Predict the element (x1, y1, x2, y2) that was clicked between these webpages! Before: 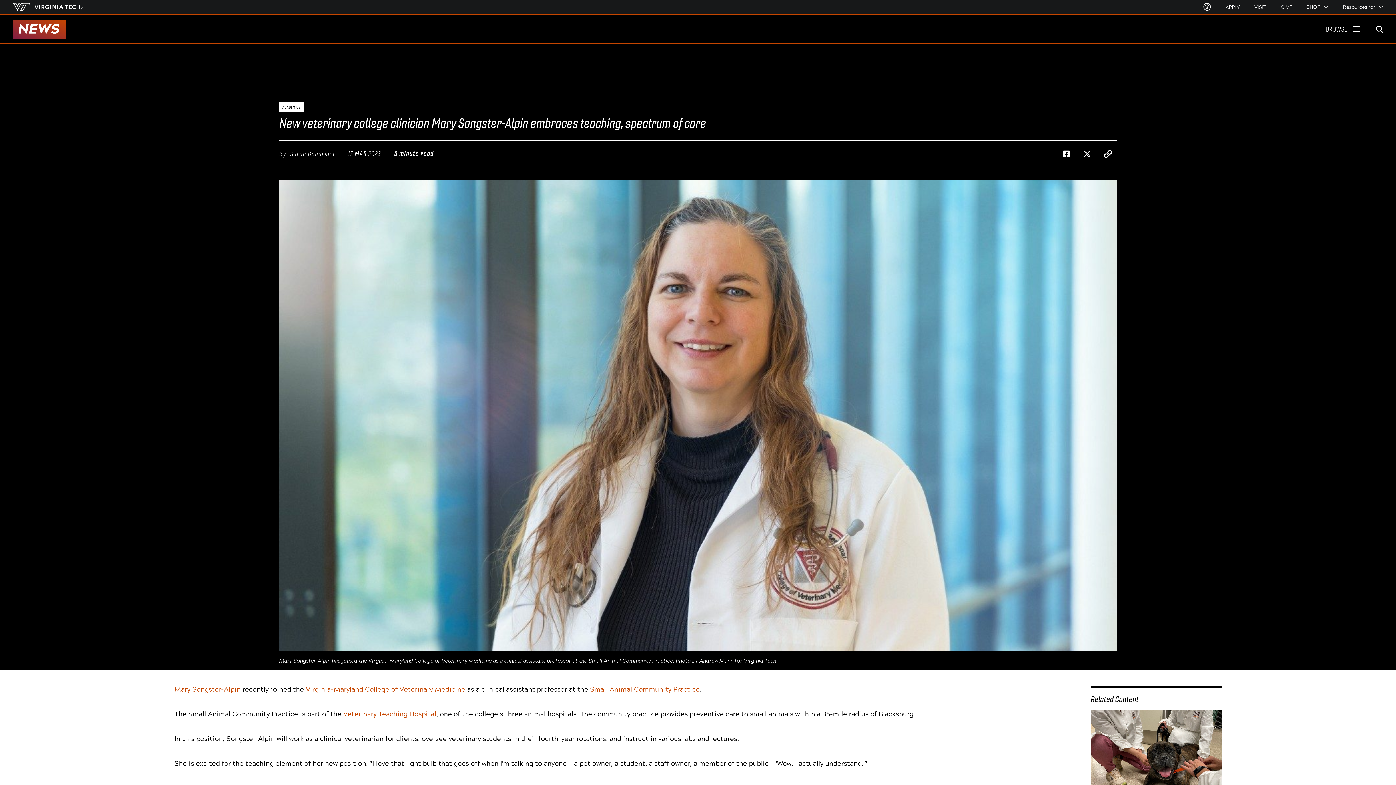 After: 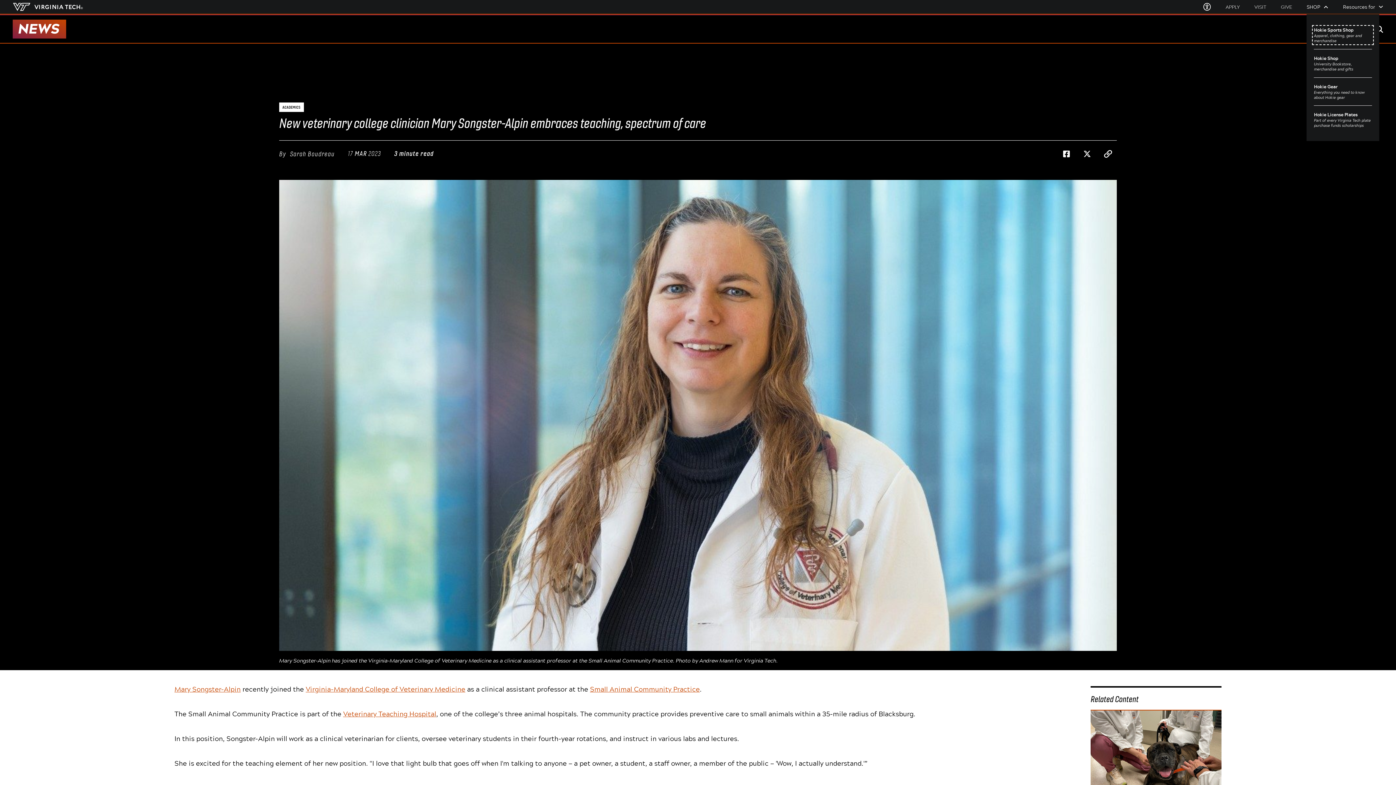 Action: bbox: (1307, 4, 1328, 9) label: SHOP